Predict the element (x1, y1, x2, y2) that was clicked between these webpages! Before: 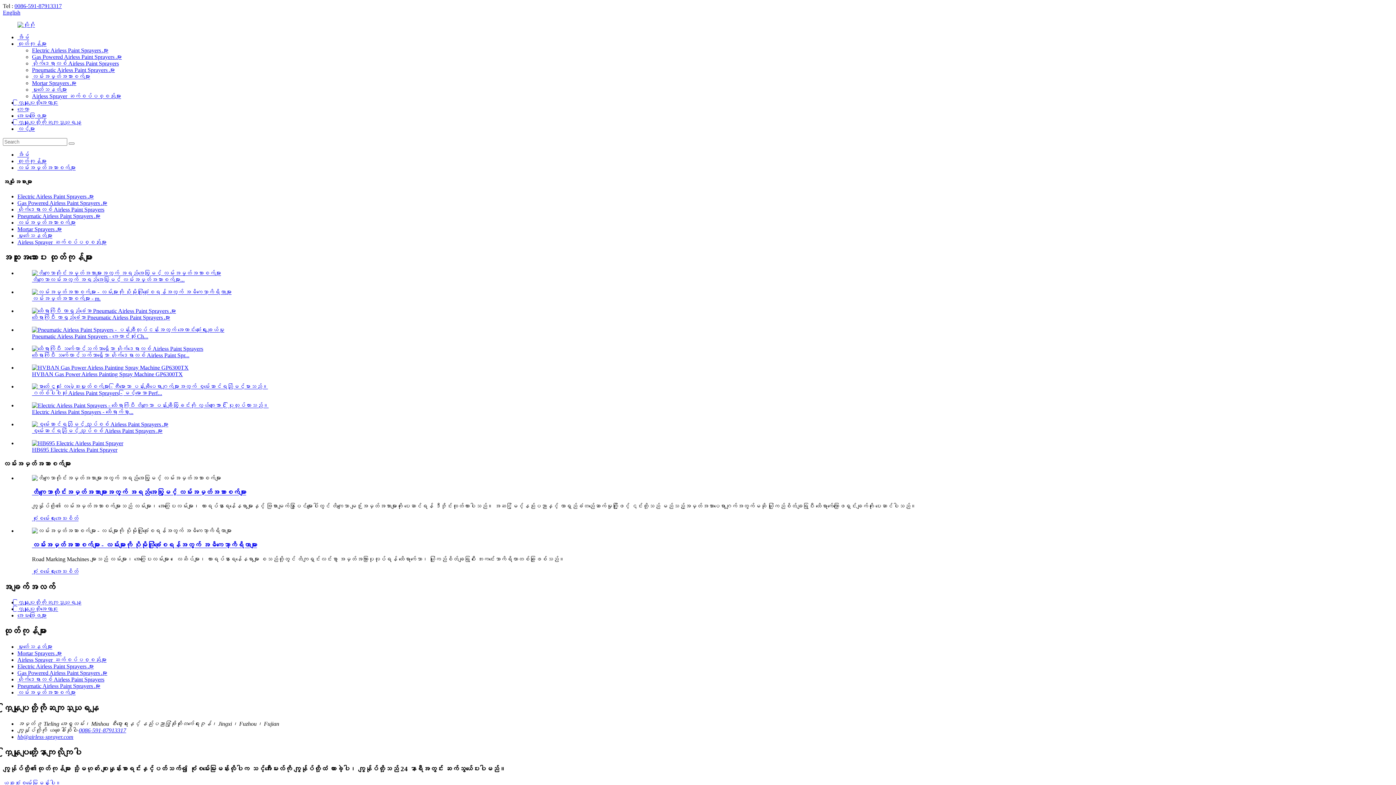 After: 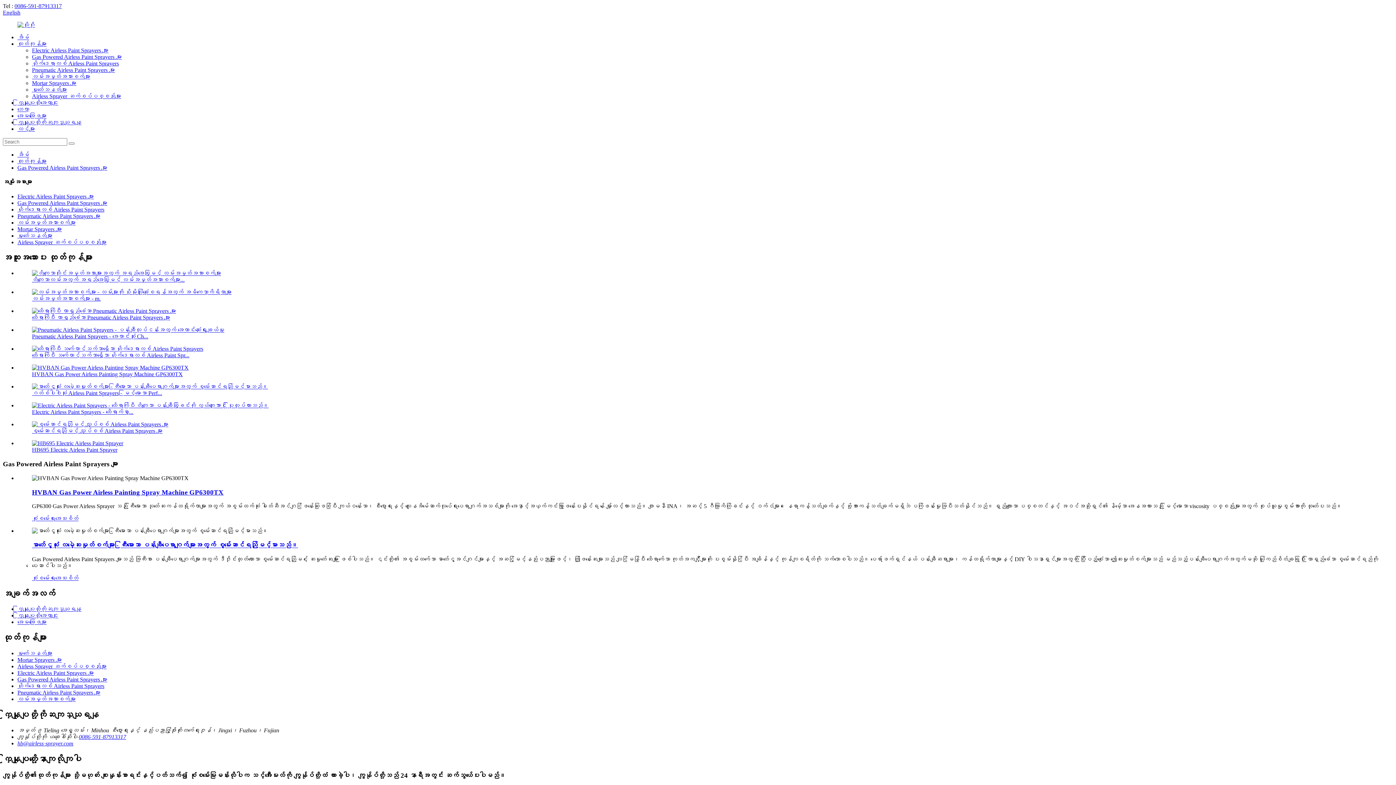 Action: label: Gas Powered Airless Paint Sprayers များ bbox: (32, 53, 121, 60)